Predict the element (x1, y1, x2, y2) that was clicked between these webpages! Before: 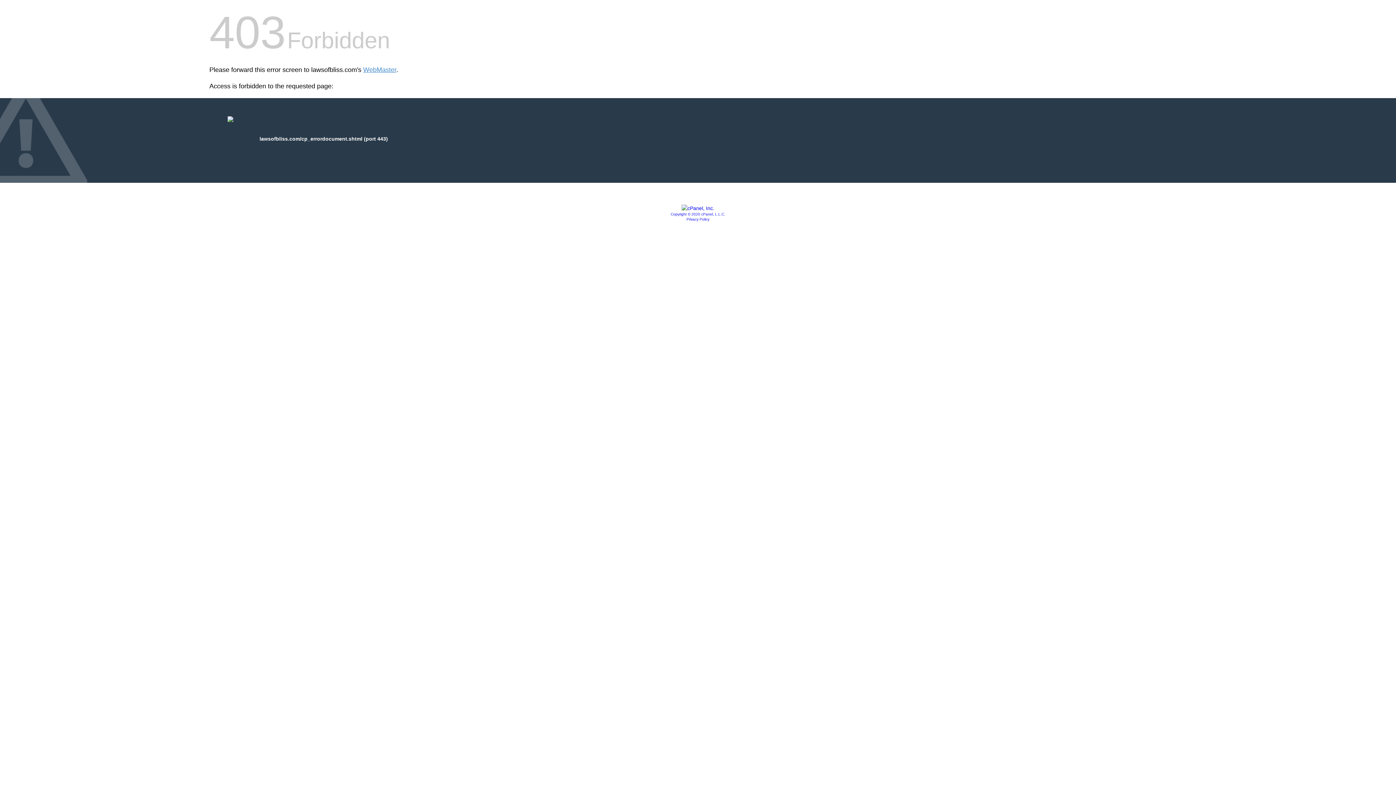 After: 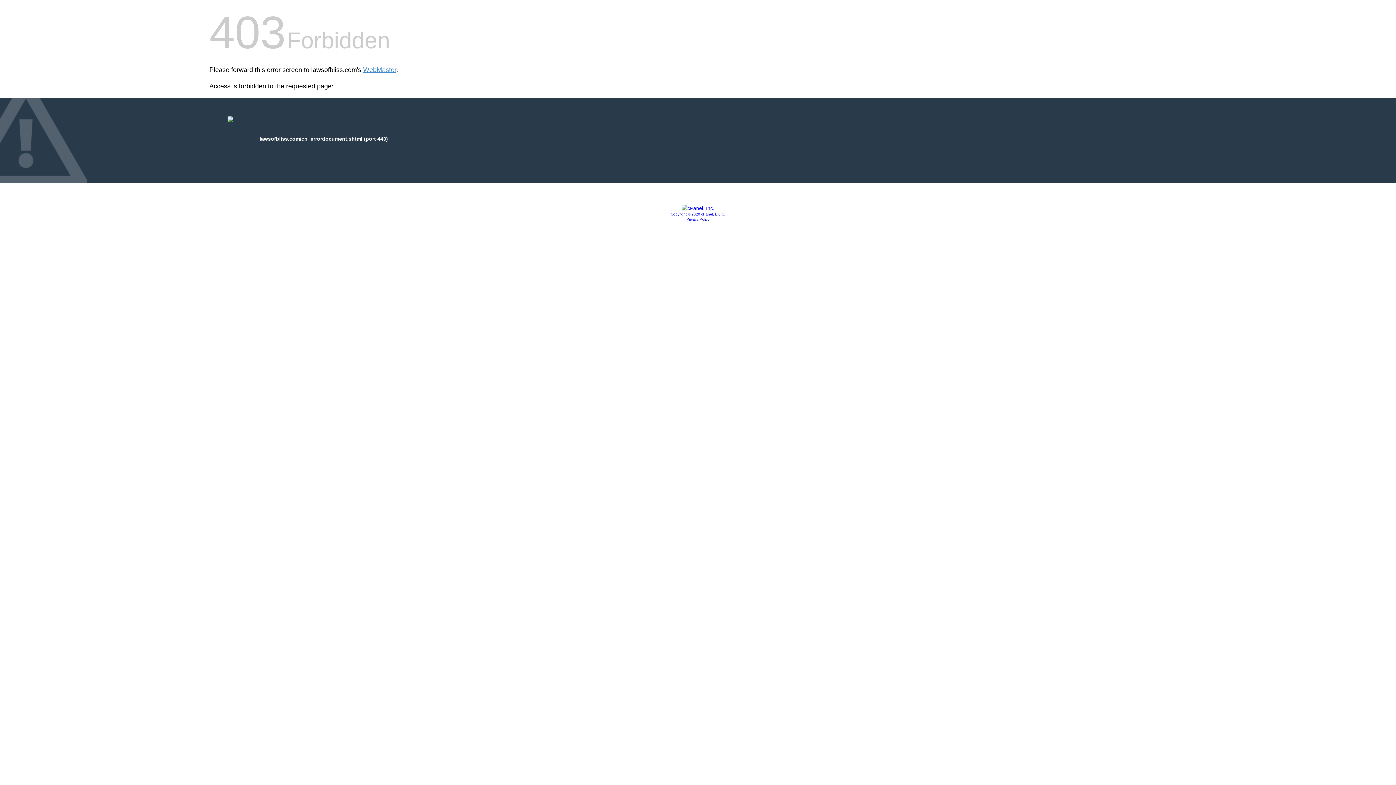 Action: bbox: (670, 212, 725, 216) label: Copyright © 2020 cPanel, L.L.C.